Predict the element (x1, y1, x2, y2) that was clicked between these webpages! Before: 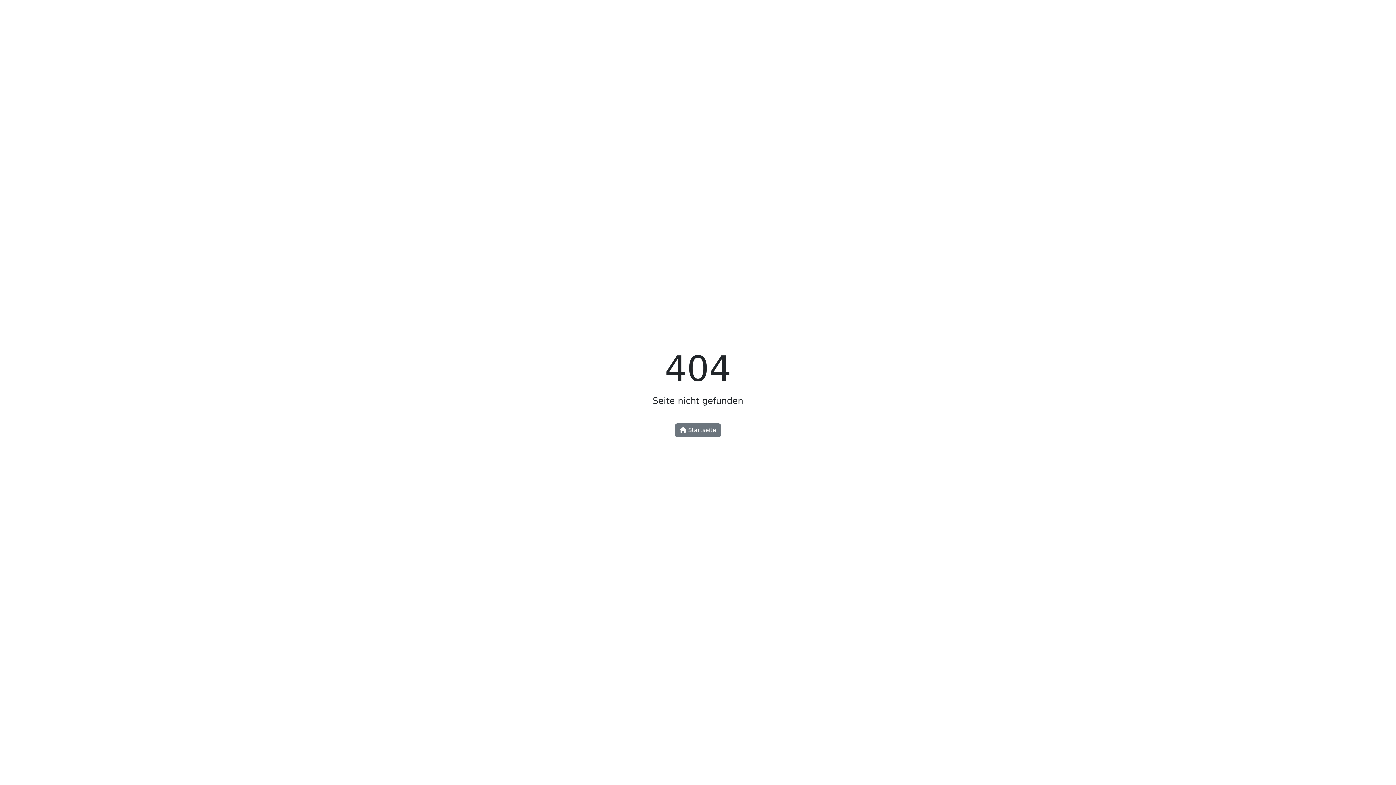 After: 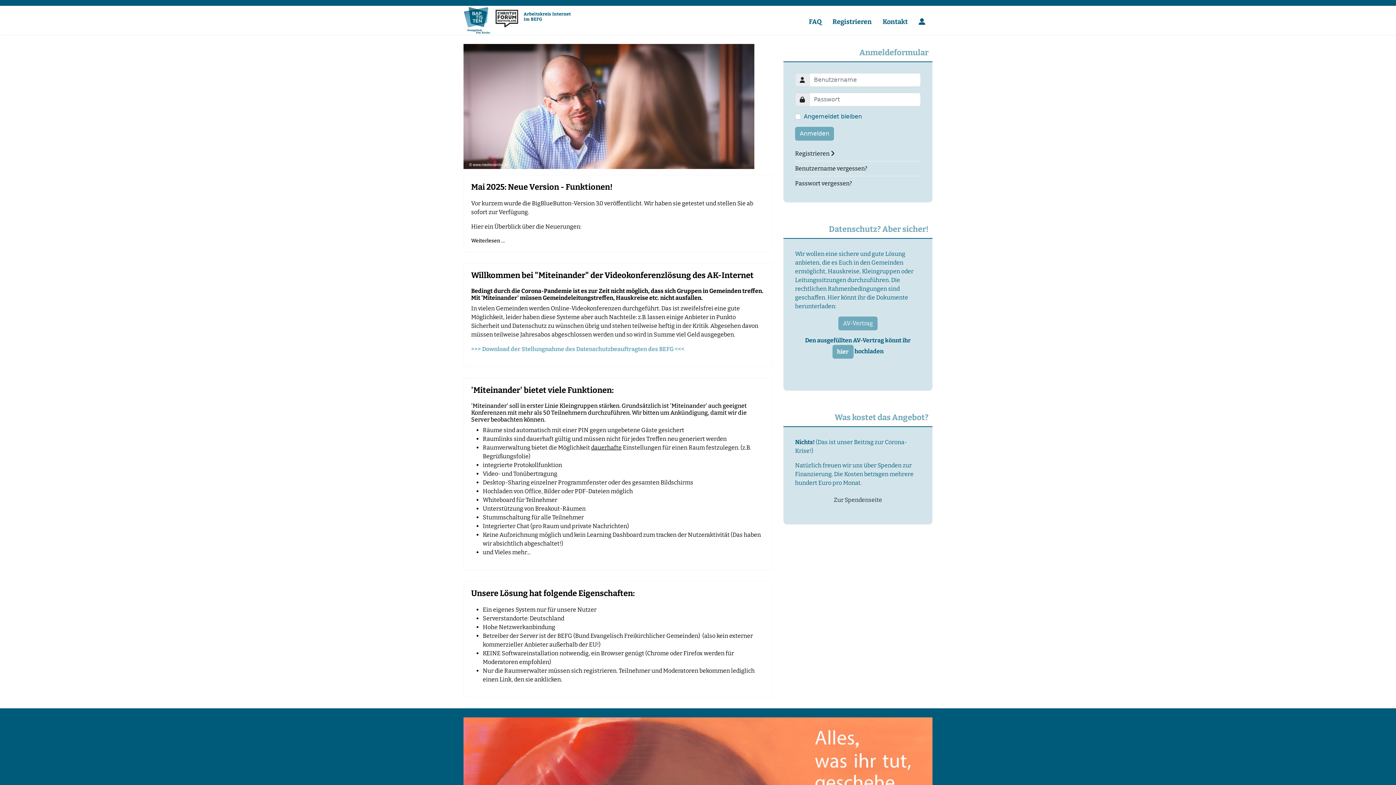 Action: bbox: (675, 423, 721, 437) label:  Startseite